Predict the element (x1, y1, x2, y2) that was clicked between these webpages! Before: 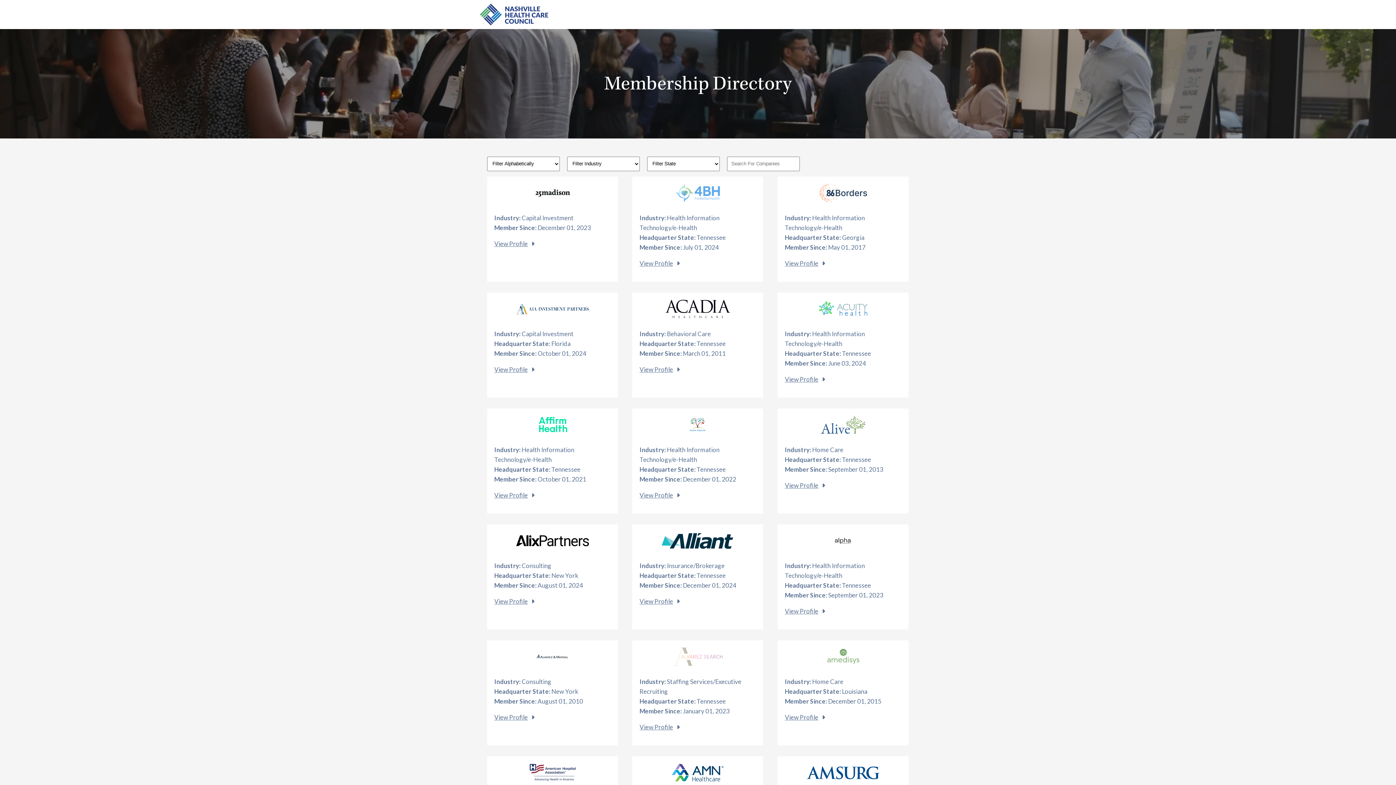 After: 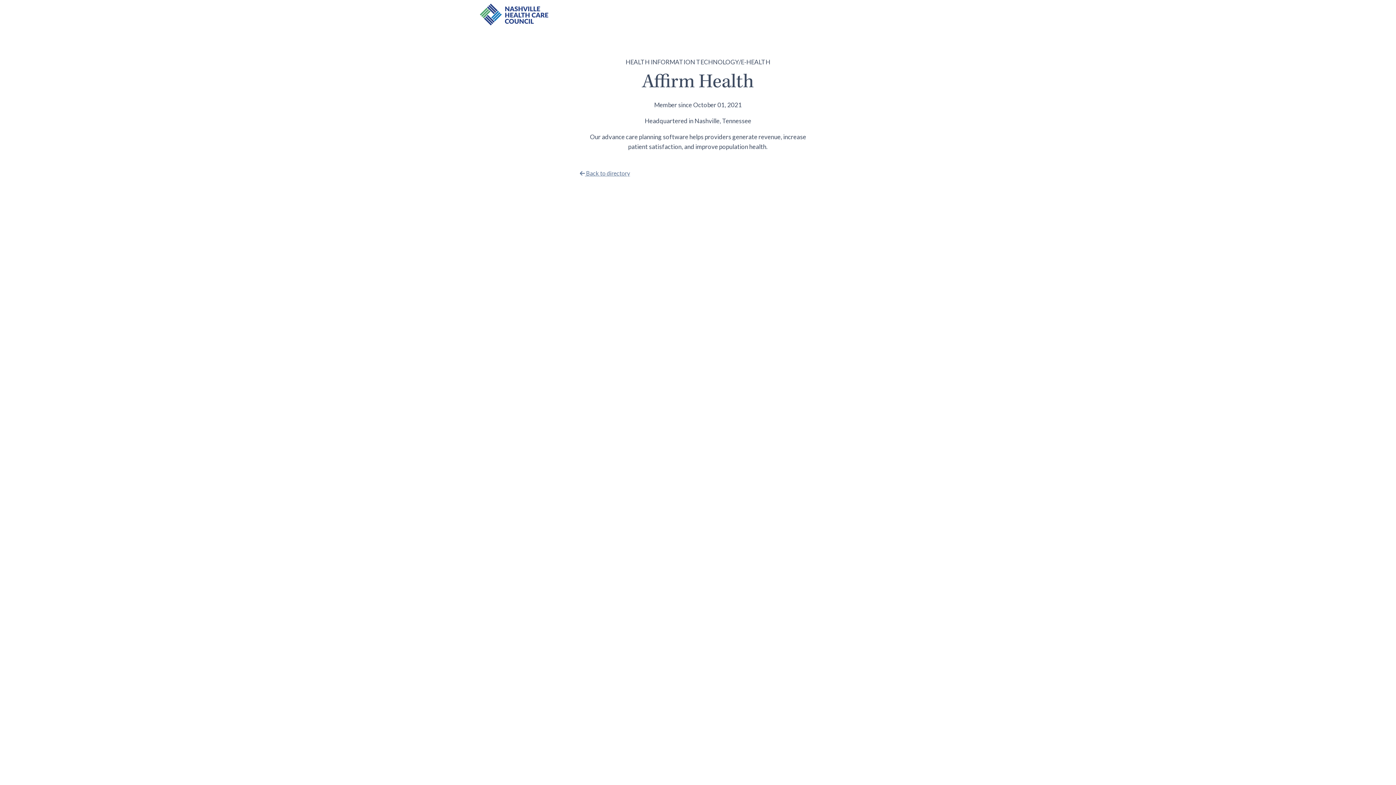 Action: label: Industry: Health Information Technology/e-Health
Headquarter State: Tennessee
Member Since: October 01, 2021
 bbox: (494, 415, 610, 484)